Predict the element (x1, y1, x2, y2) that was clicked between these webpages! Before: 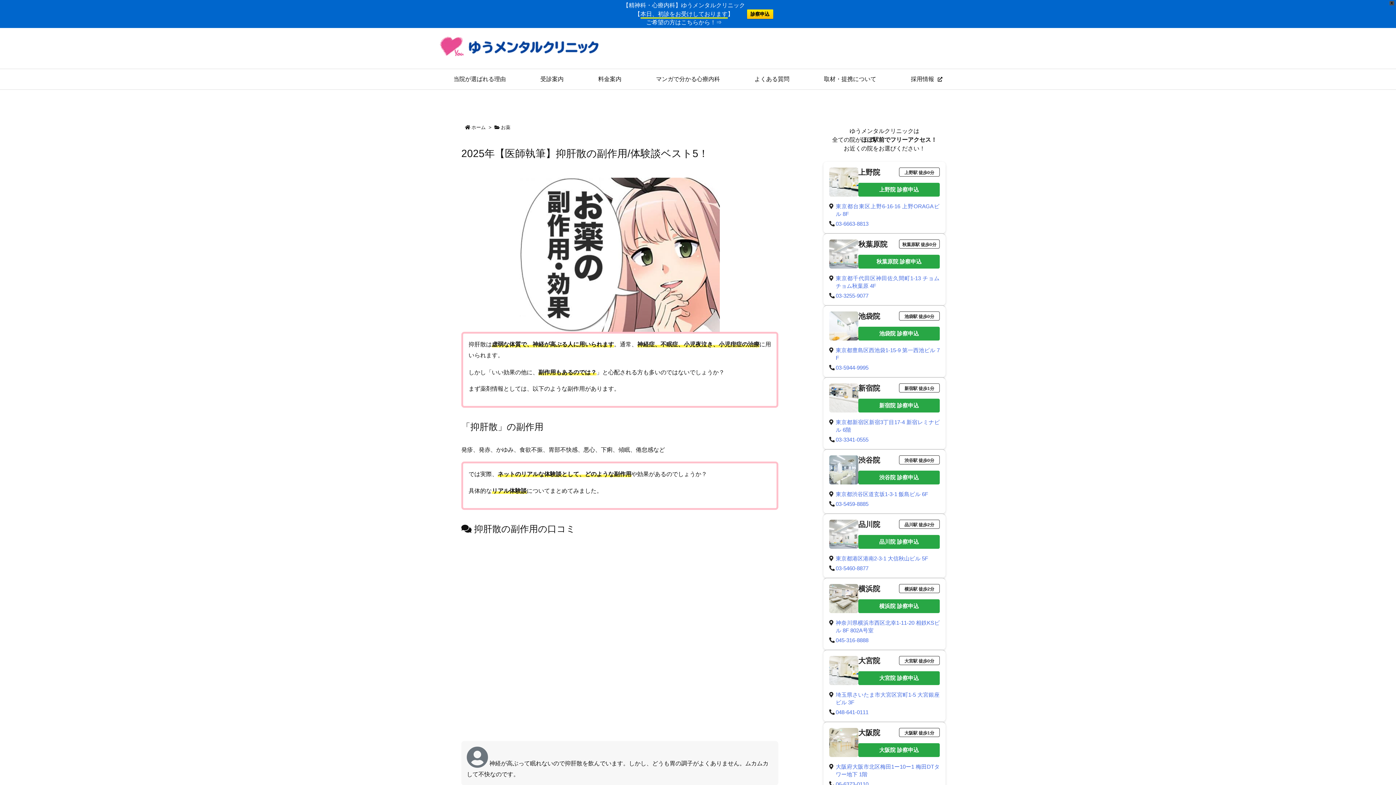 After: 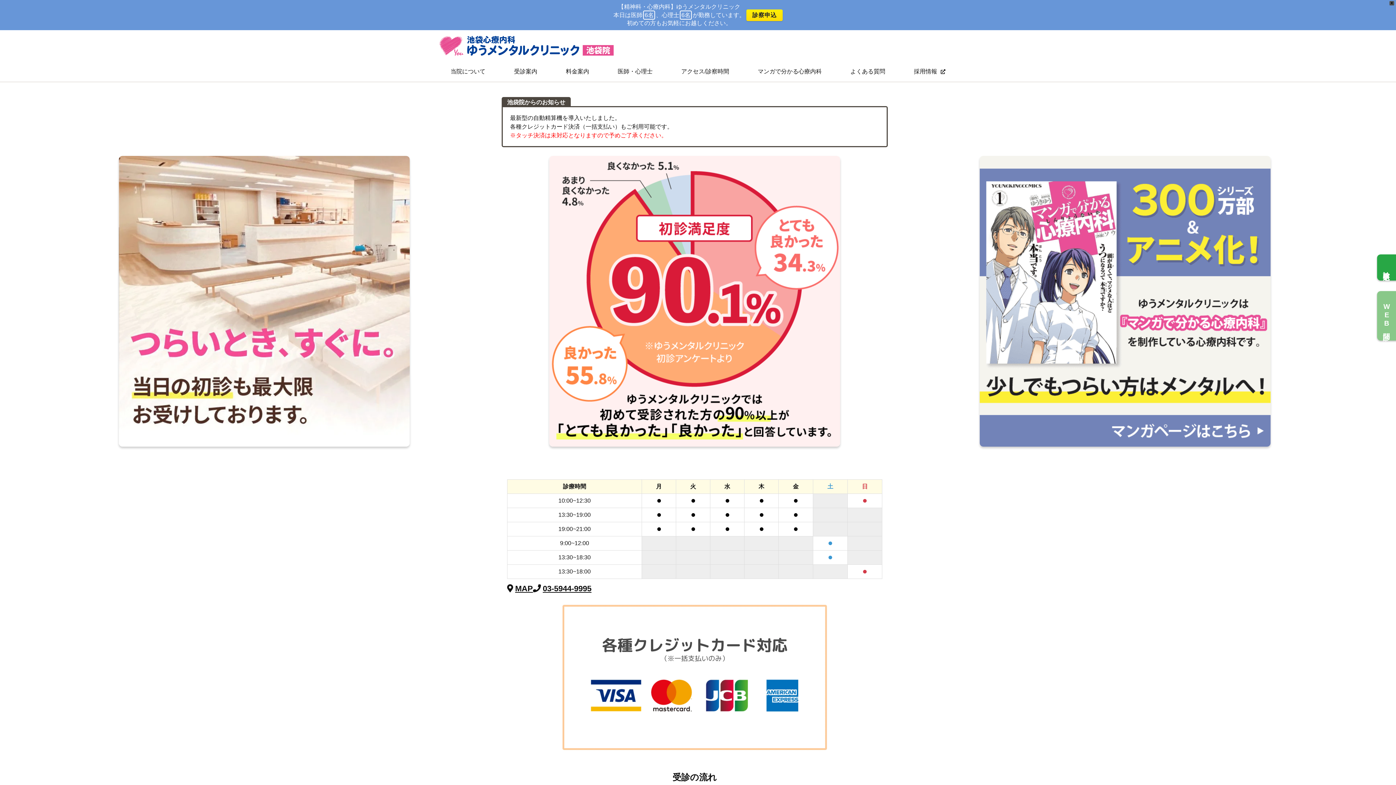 Action: bbox: (858, 312, 880, 320) label: 池袋院